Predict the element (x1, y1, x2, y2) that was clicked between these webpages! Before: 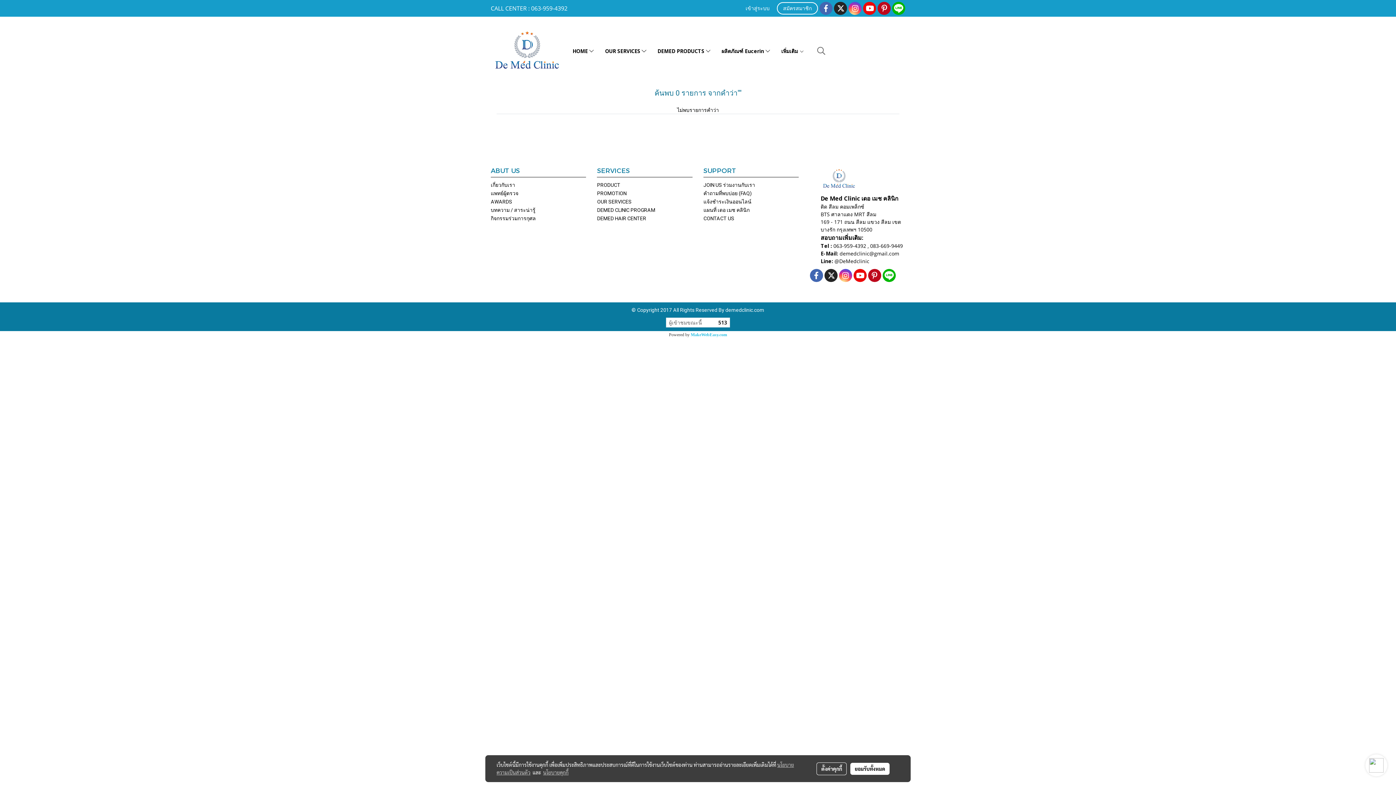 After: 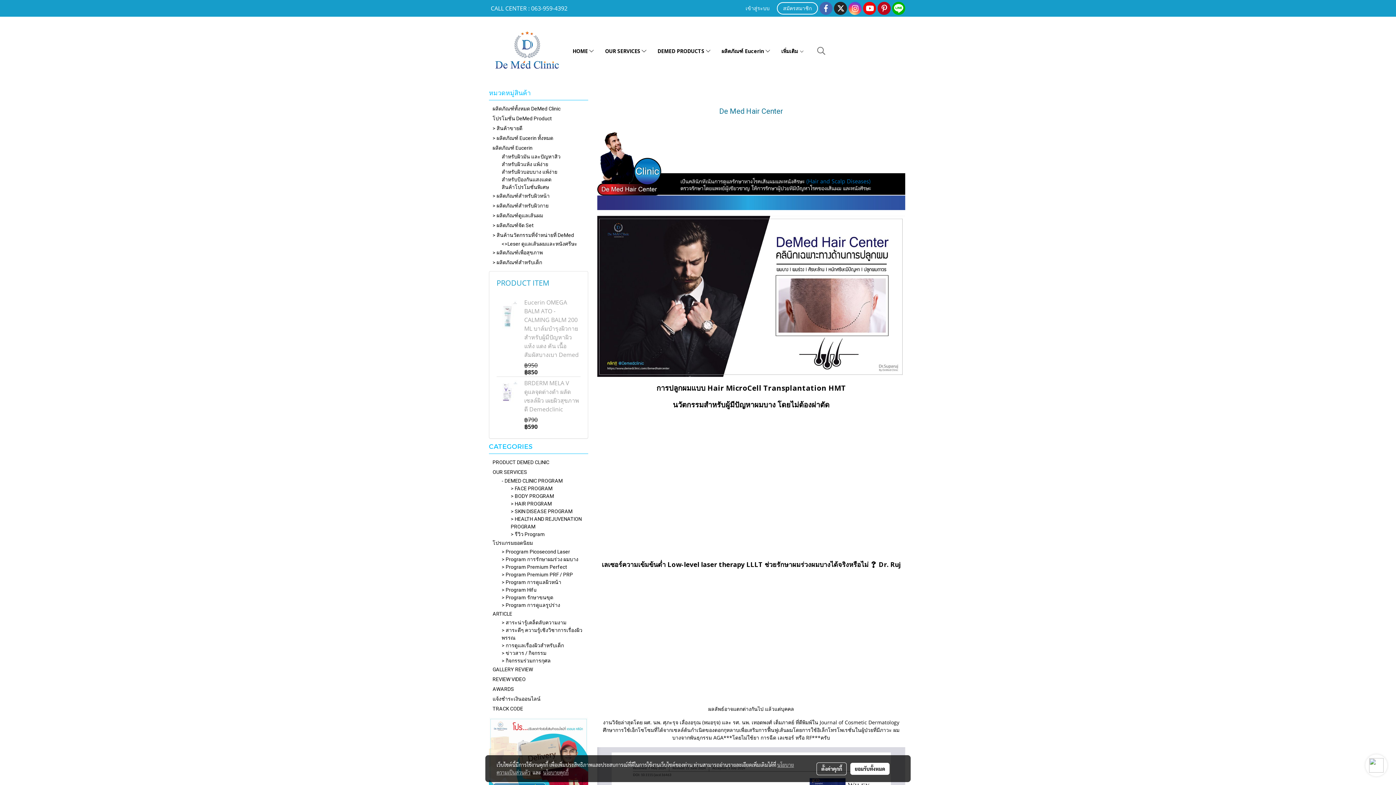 Action: bbox: (597, 215, 646, 221) label: DEMED HAIR CENTER